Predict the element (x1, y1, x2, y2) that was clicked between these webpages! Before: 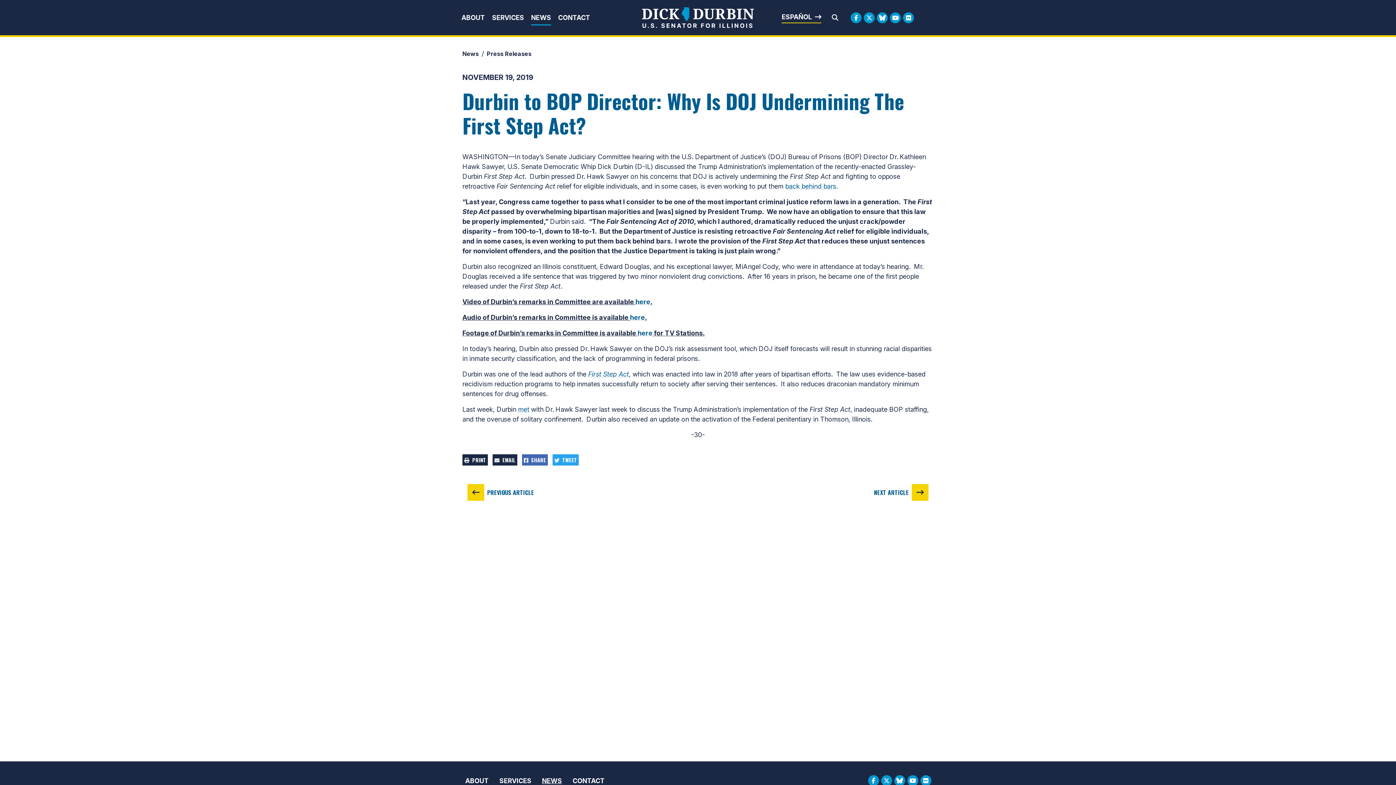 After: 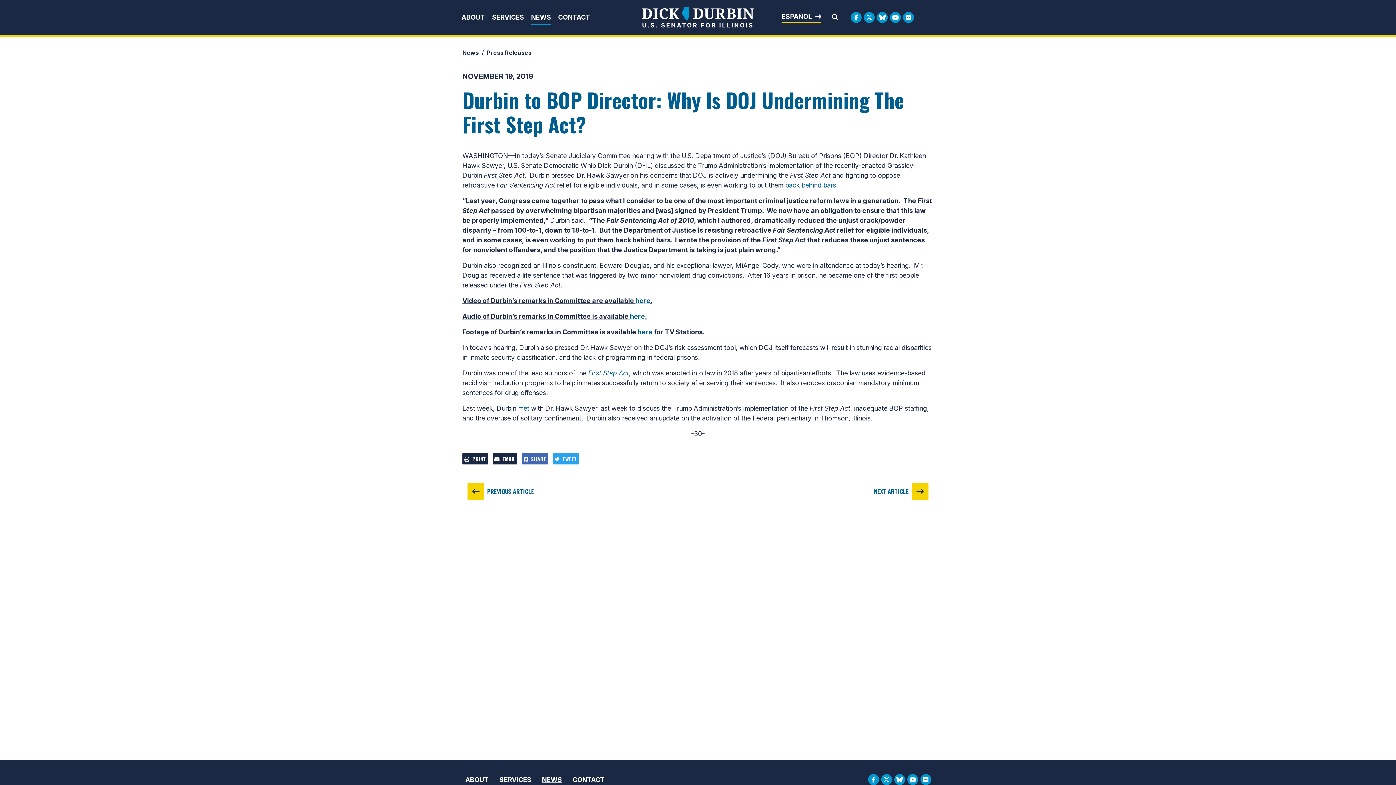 Action: bbox: (907, 775, 918, 786) label: Youtube Logo